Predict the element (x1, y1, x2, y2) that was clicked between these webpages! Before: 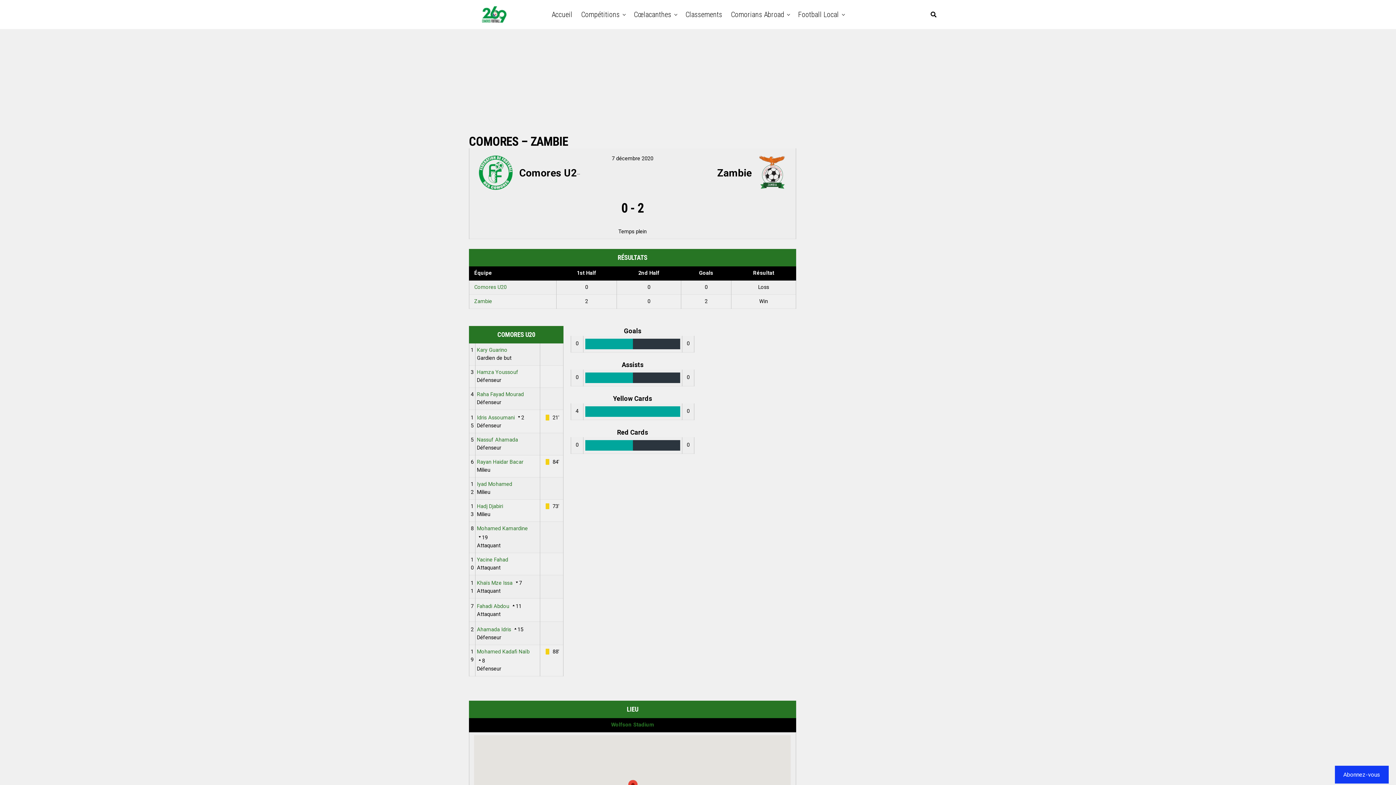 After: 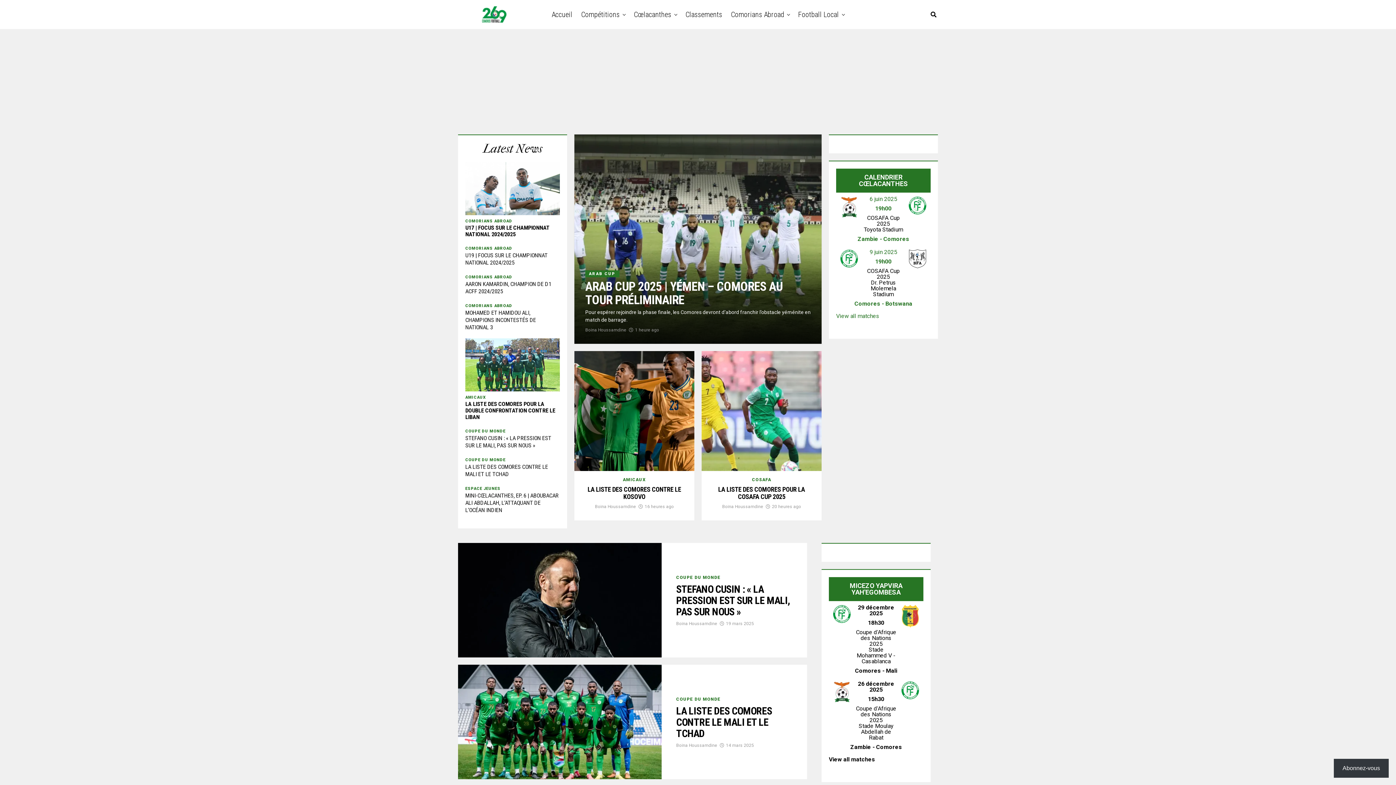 Action: bbox: (577, 0, 623, 29) label: Compétitions